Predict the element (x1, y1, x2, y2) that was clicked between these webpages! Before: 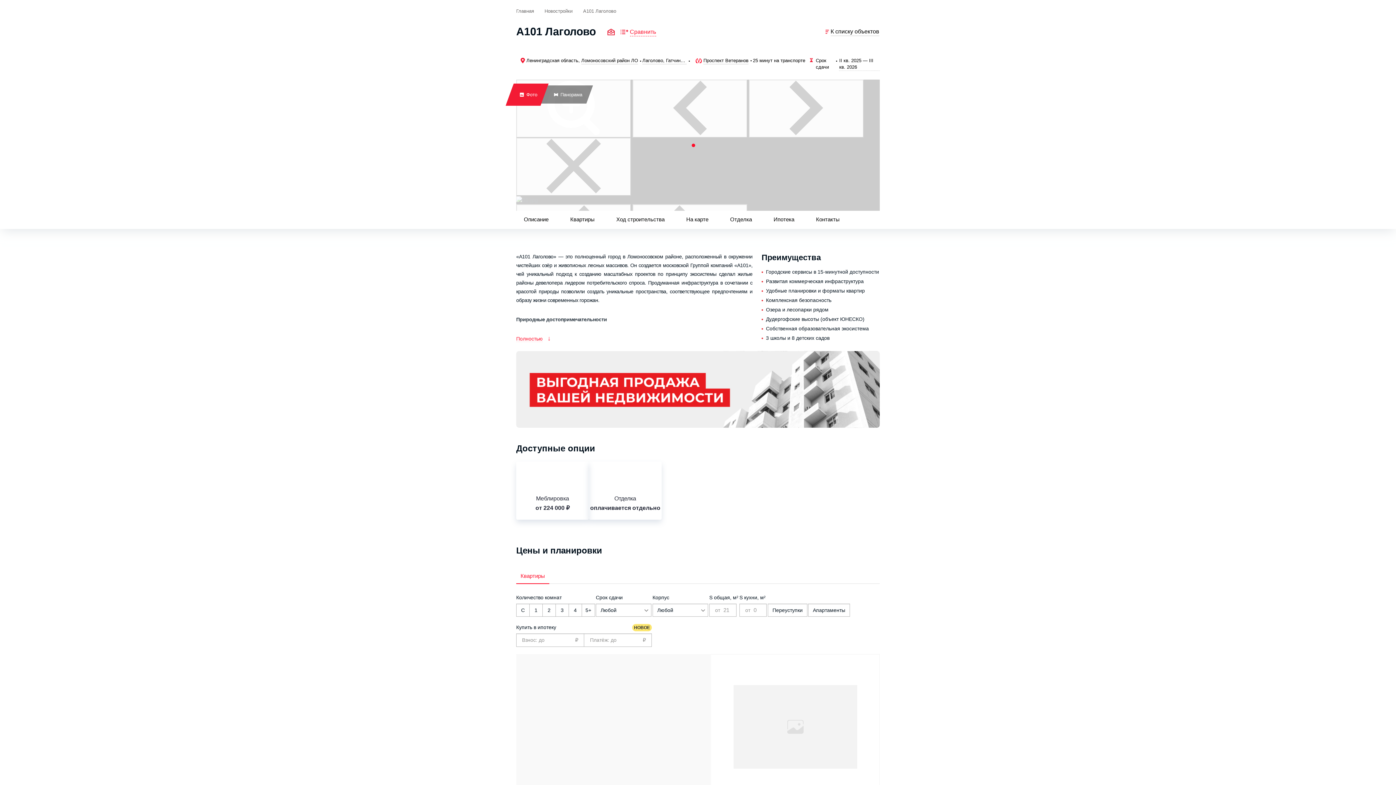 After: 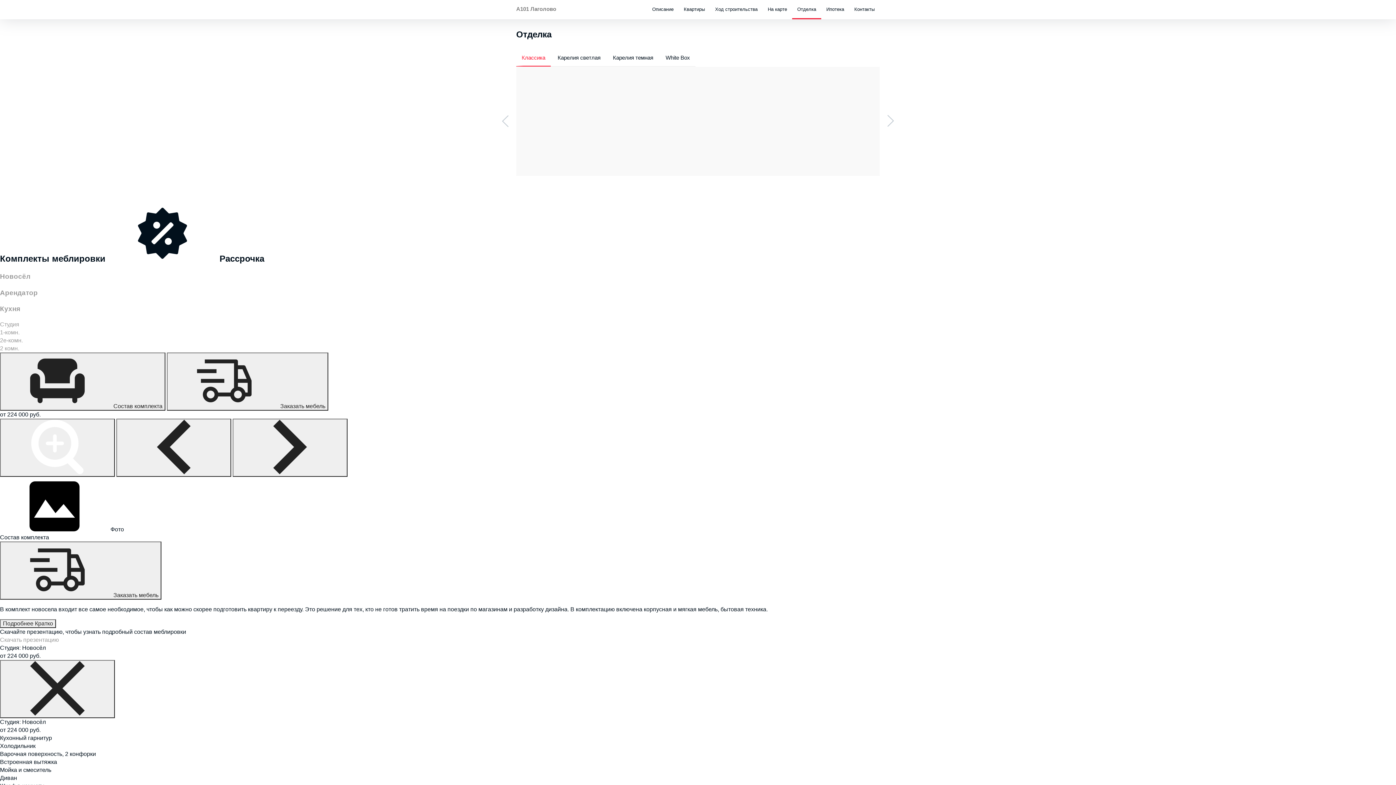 Action: label: Отделка bbox: (722, 210, 759, 229)